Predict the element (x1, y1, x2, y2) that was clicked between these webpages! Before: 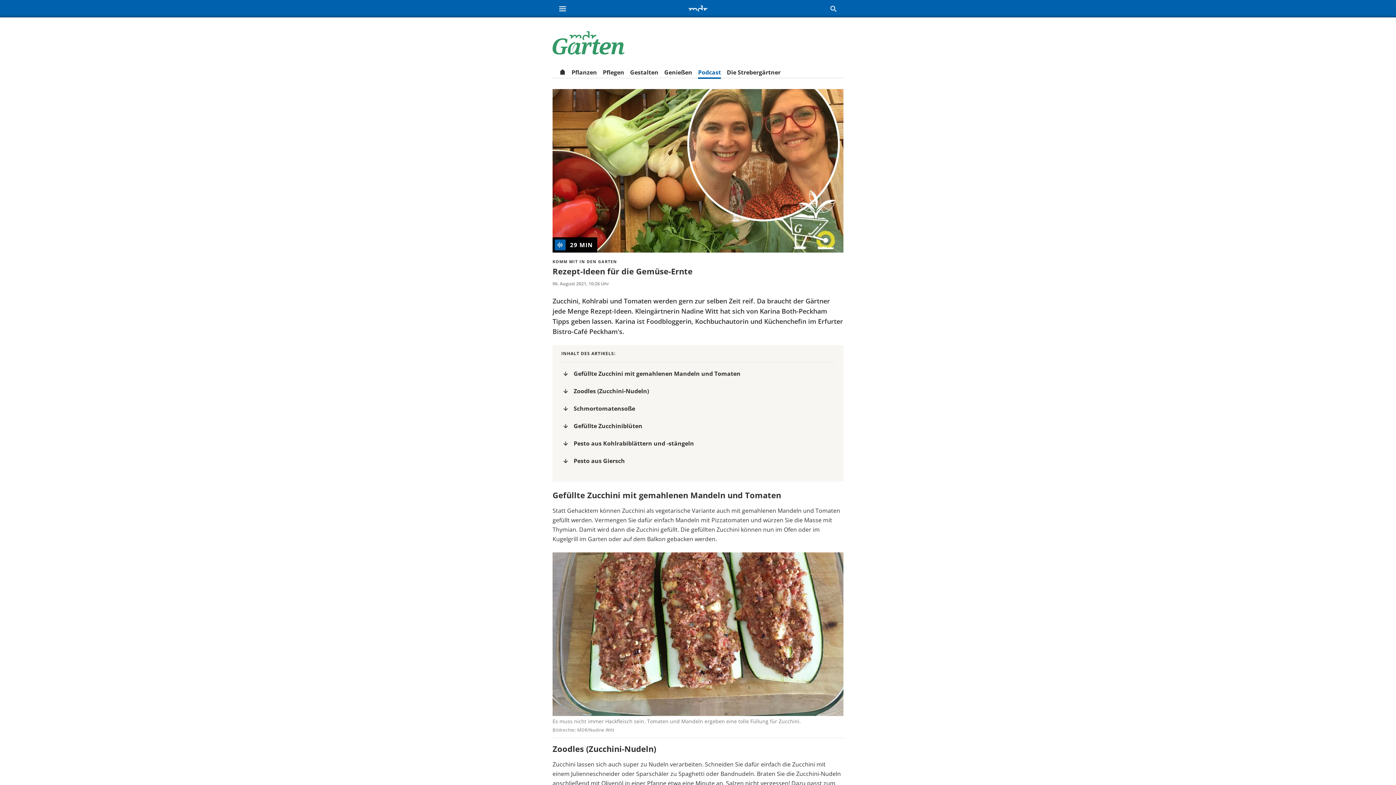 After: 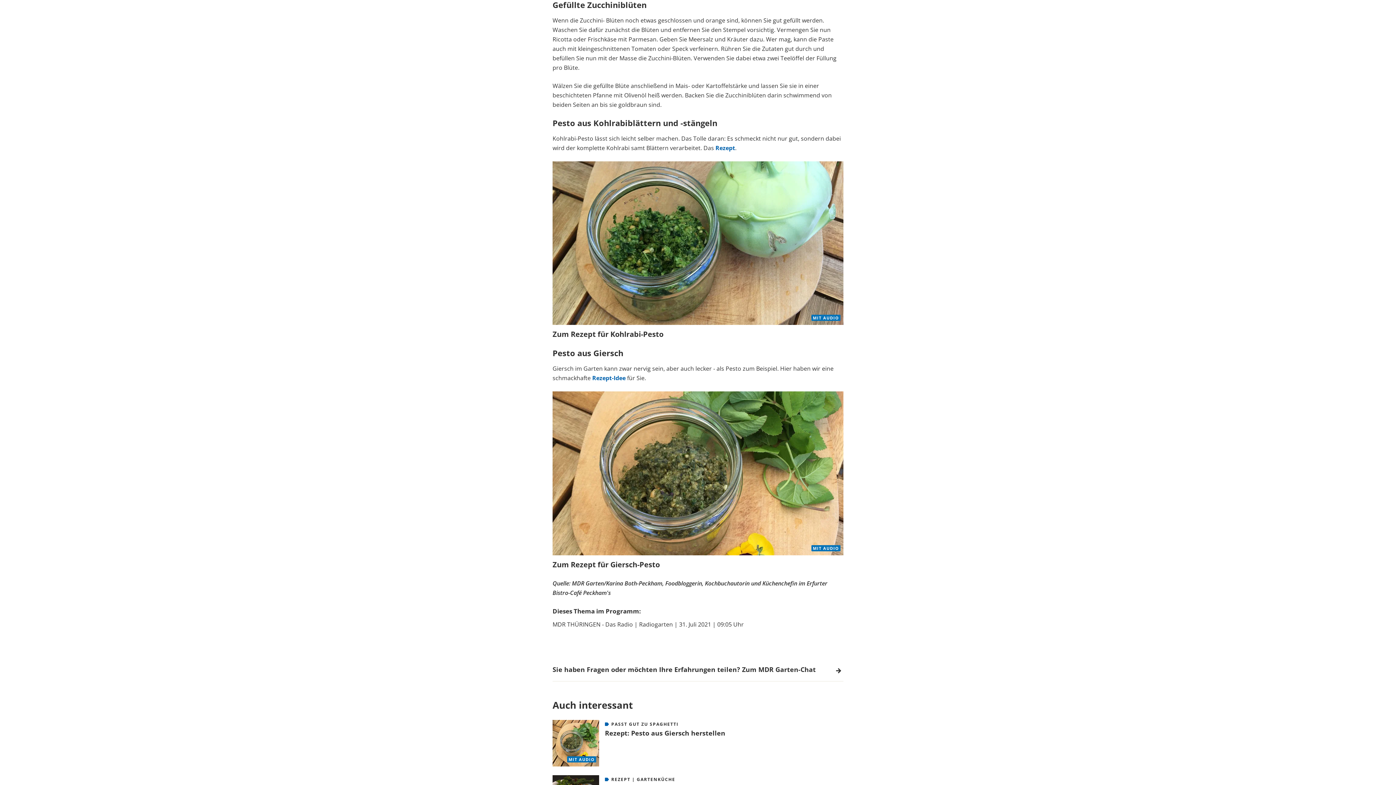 Action: label: Gefüllte Zucchiniblüten bbox: (561, 417, 834, 435)